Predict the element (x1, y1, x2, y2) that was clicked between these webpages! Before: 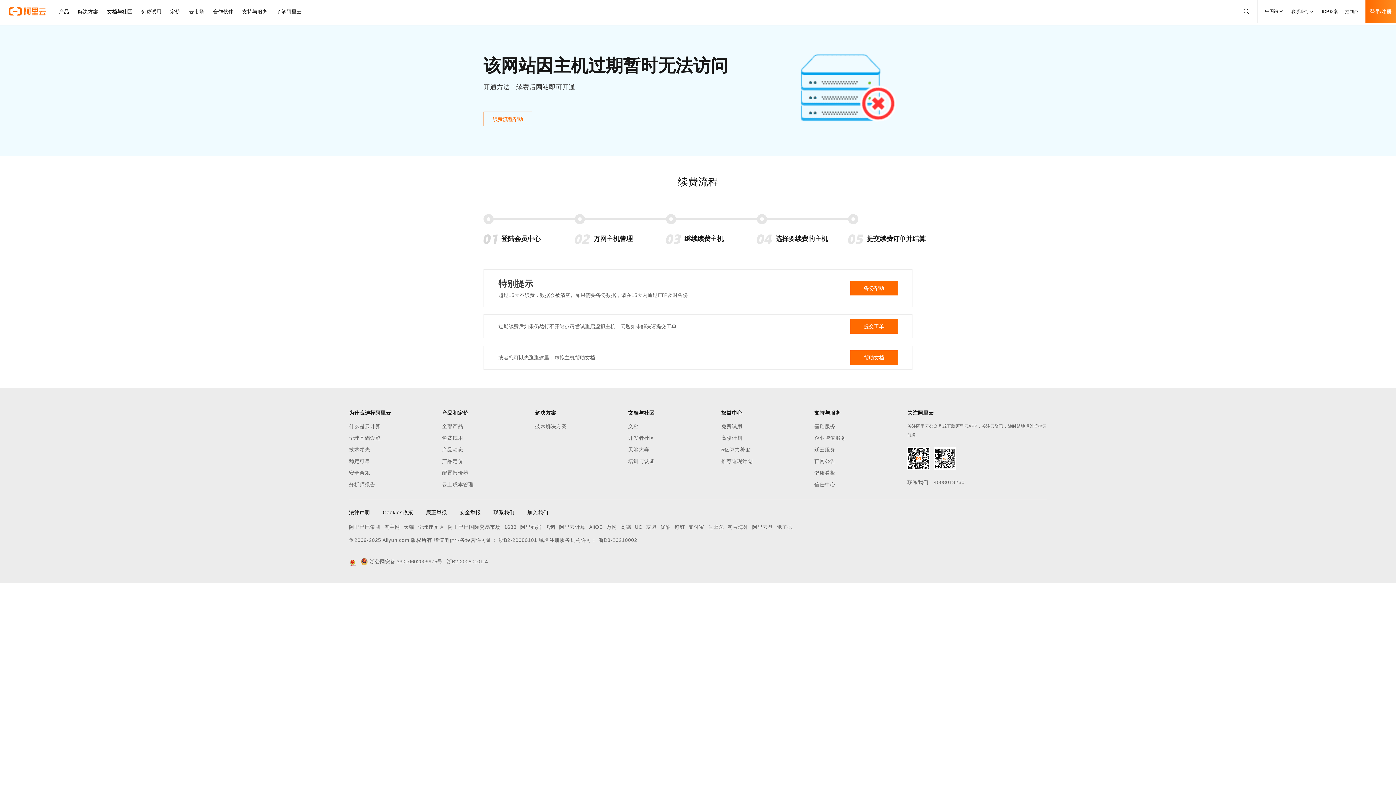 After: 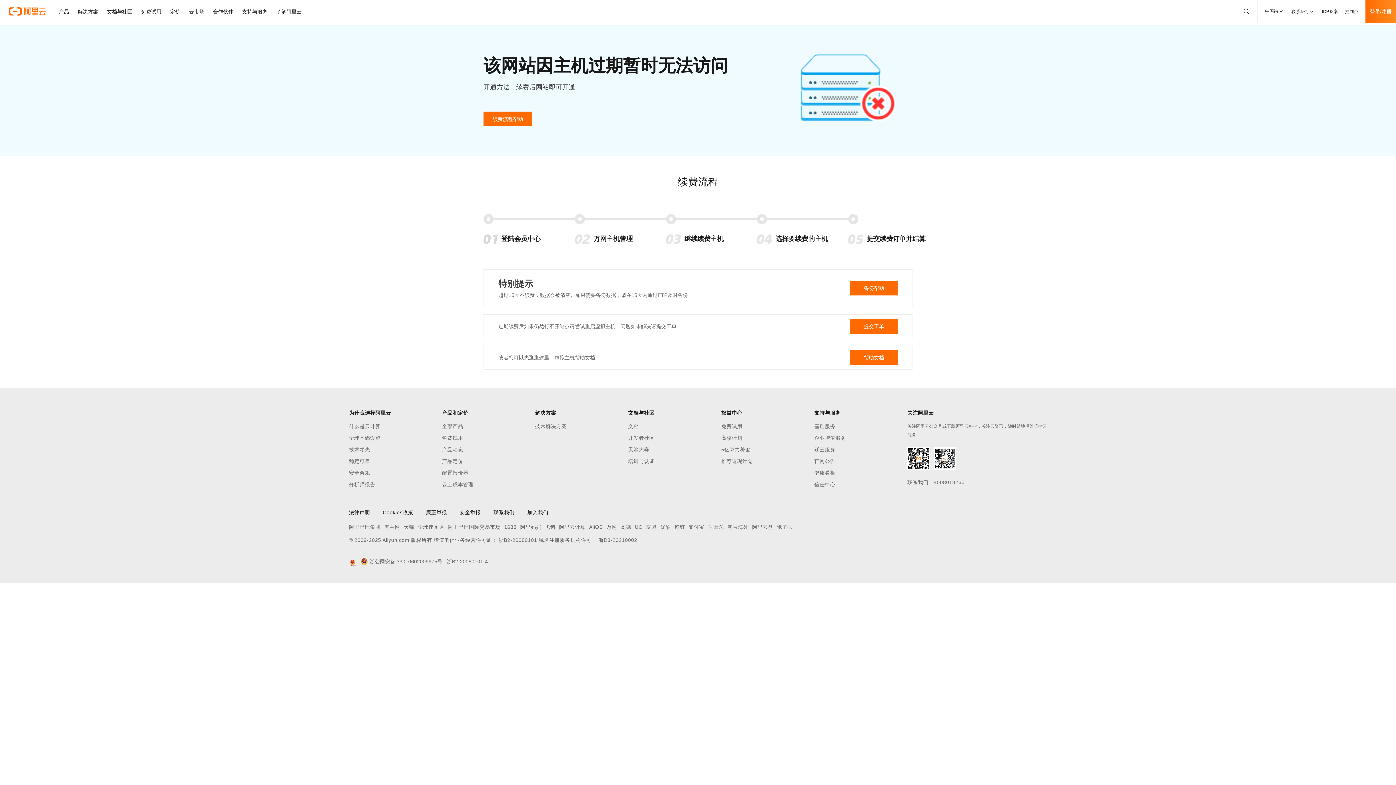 Action: bbox: (483, 111, 532, 126) label: 续费流程帮助